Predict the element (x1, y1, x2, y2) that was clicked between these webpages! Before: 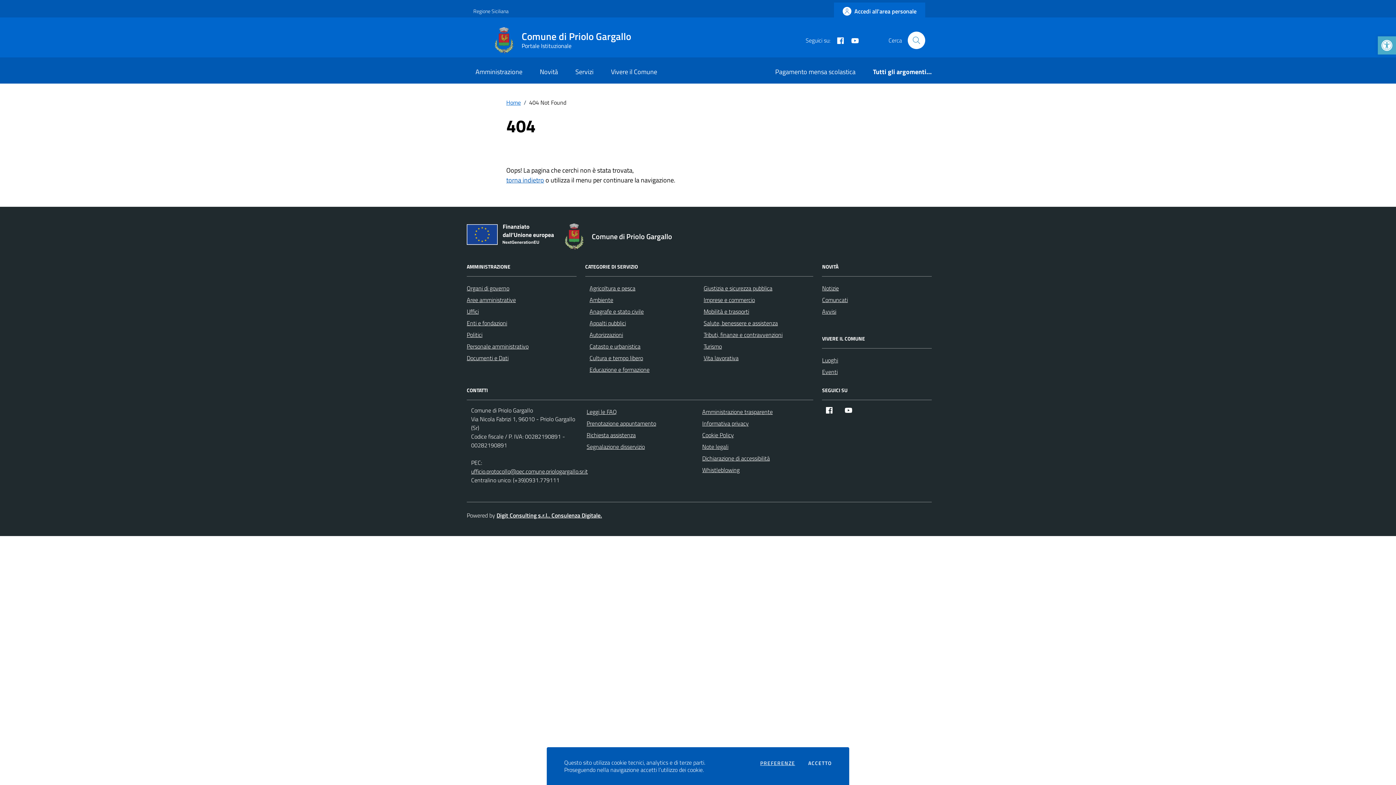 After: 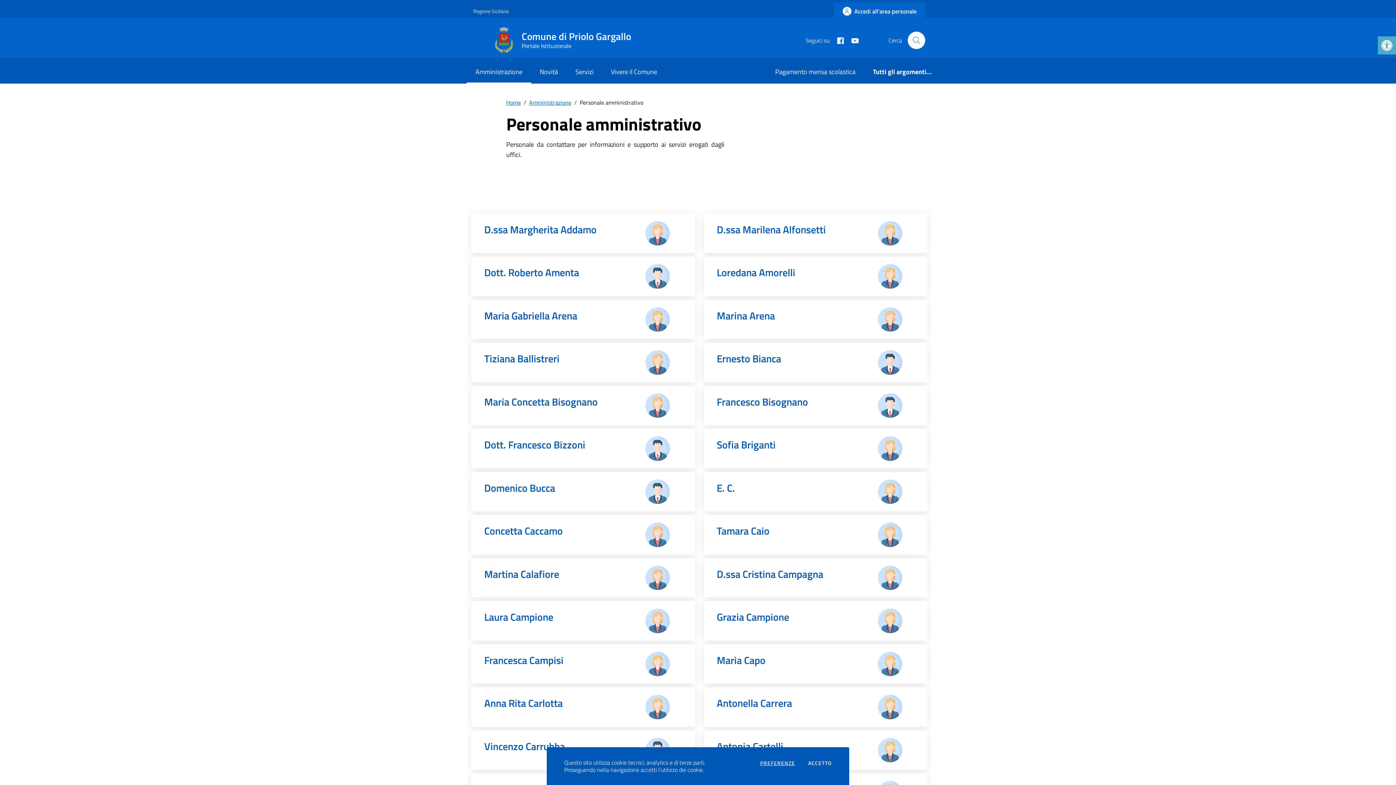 Action: bbox: (466, 342, 528, 351) label: Personale amministrativo